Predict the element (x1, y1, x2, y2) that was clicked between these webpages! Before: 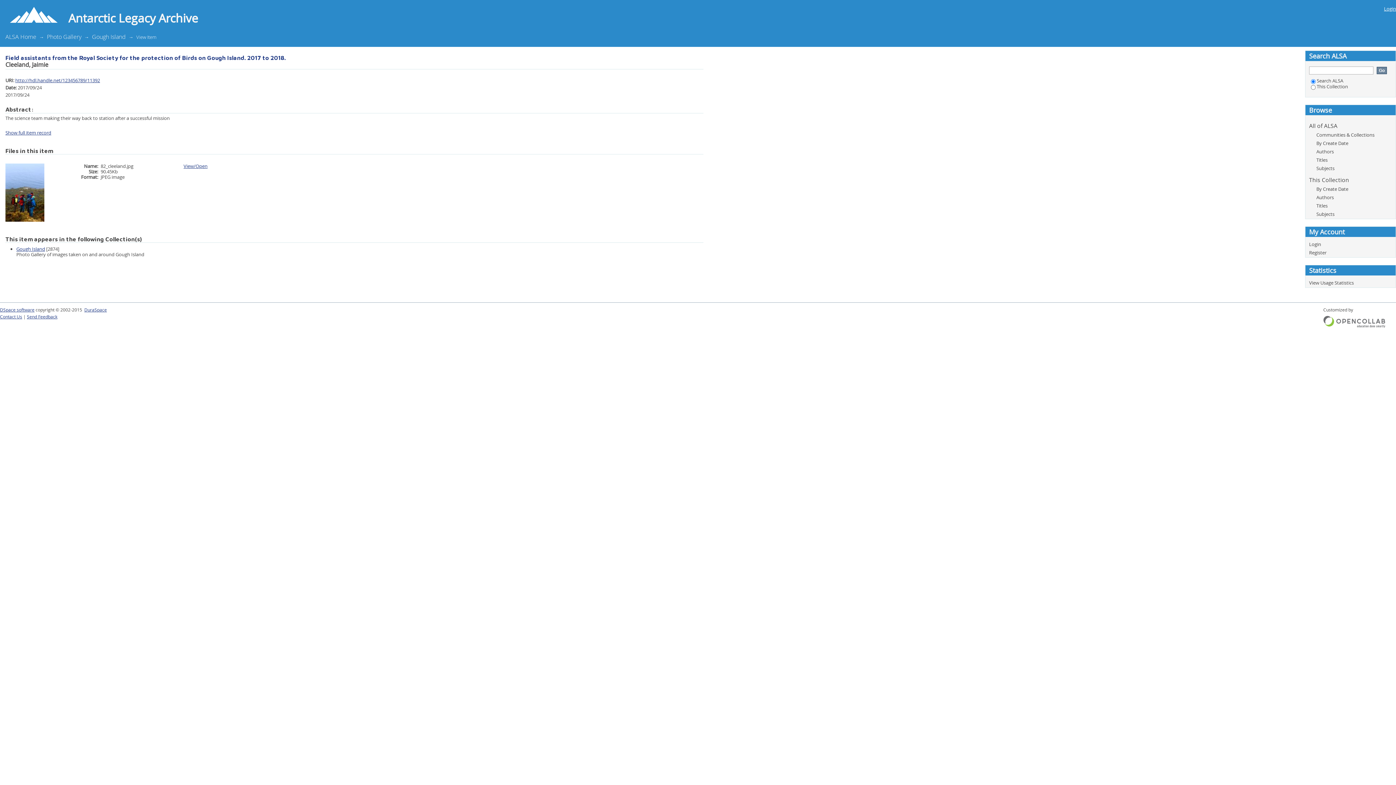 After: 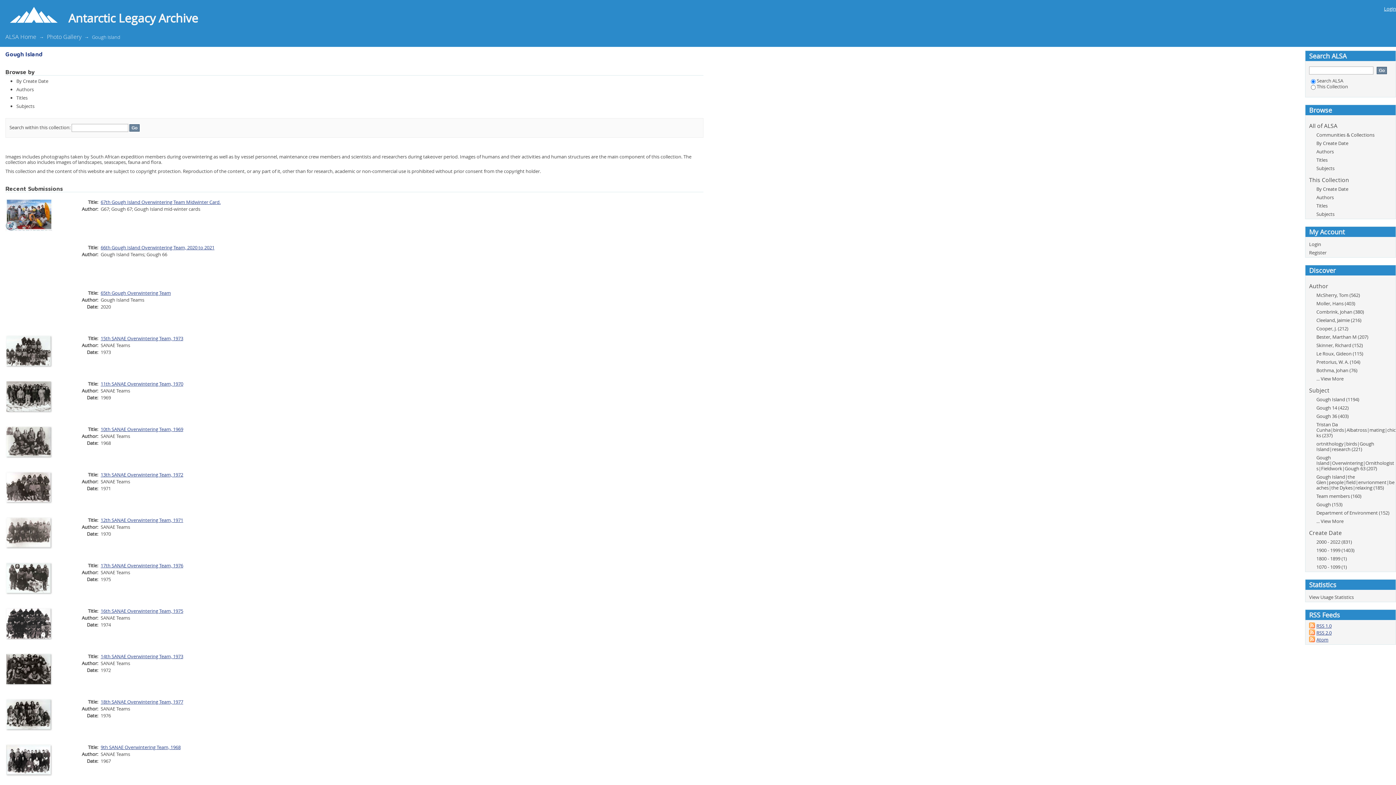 Action: label: Gough Island bbox: (92, 32, 125, 40)